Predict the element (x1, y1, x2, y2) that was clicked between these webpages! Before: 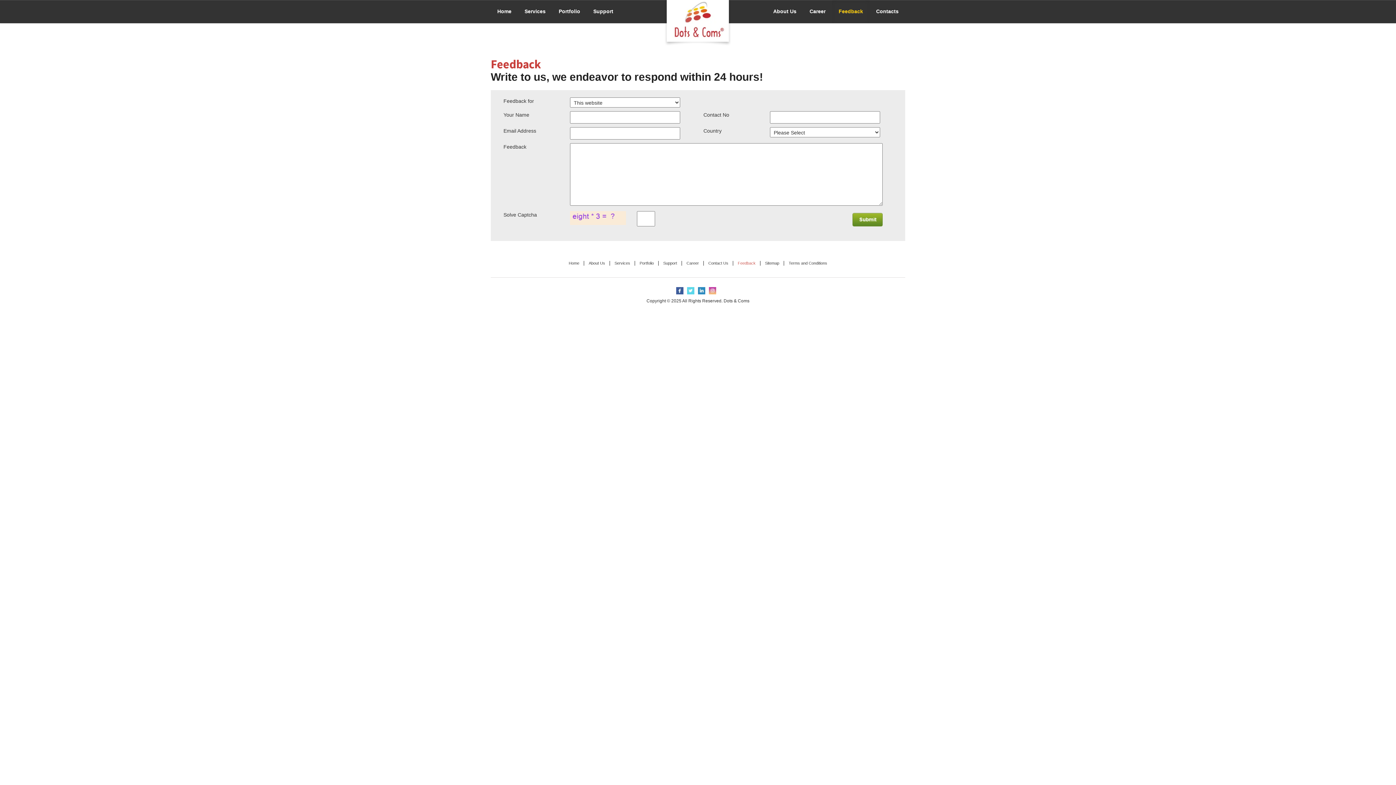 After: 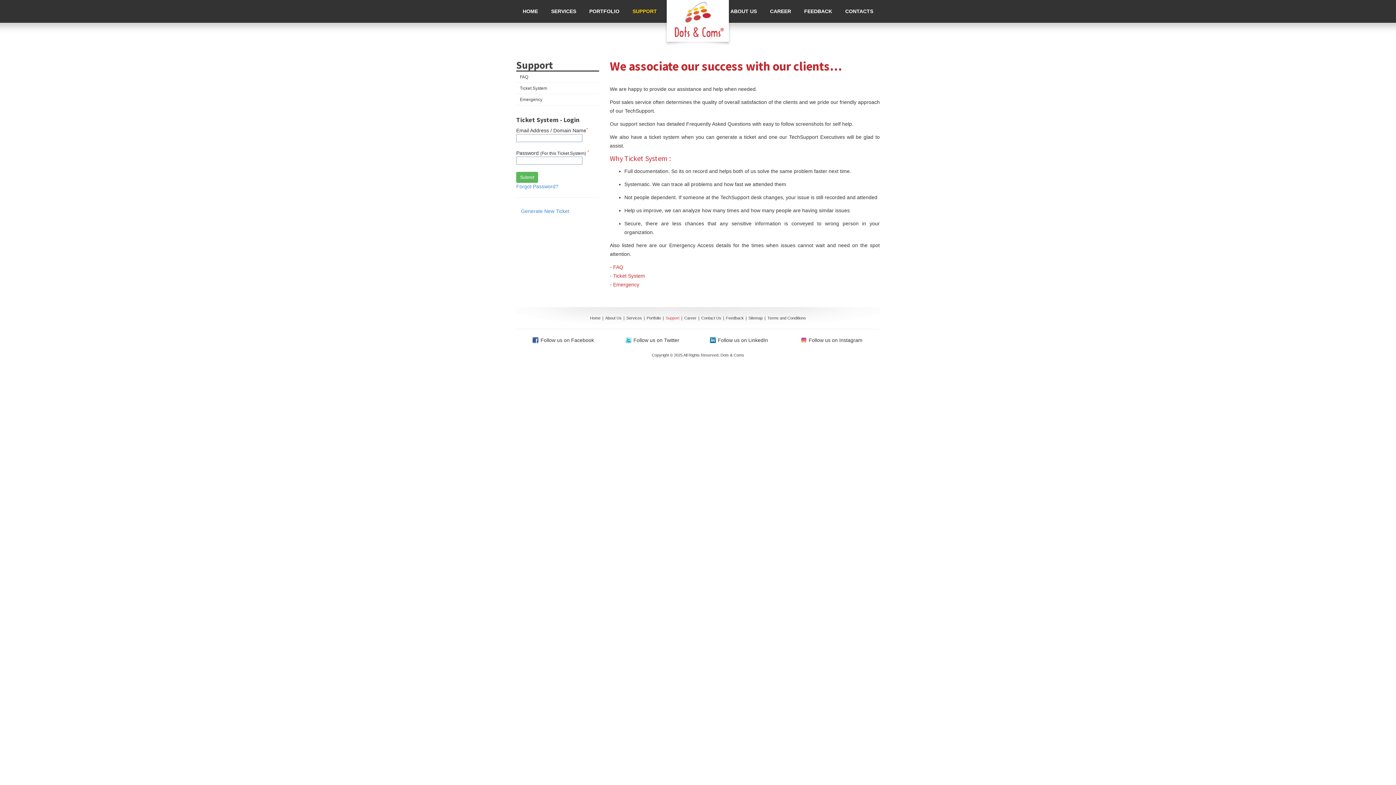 Action: label: Support bbox: (660, 261, 679, 265)